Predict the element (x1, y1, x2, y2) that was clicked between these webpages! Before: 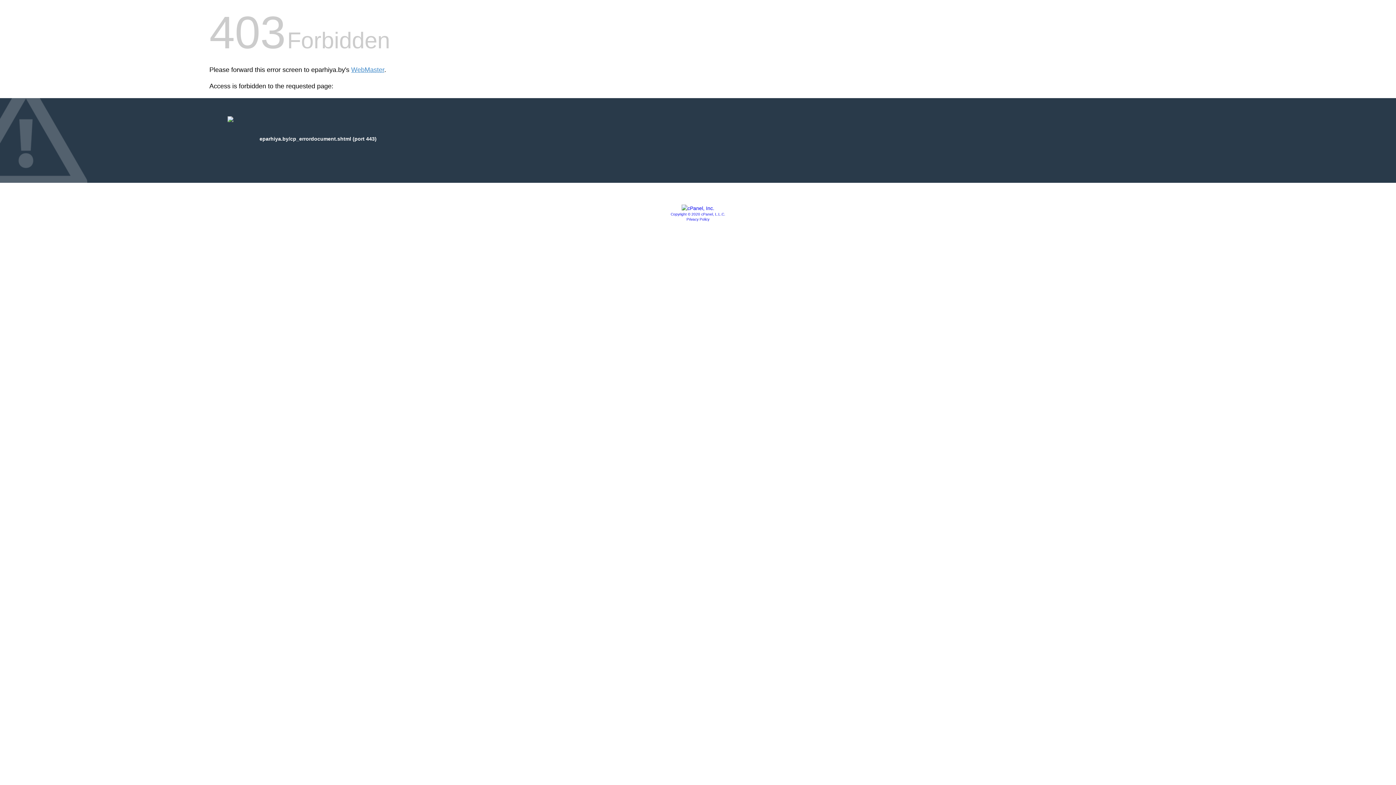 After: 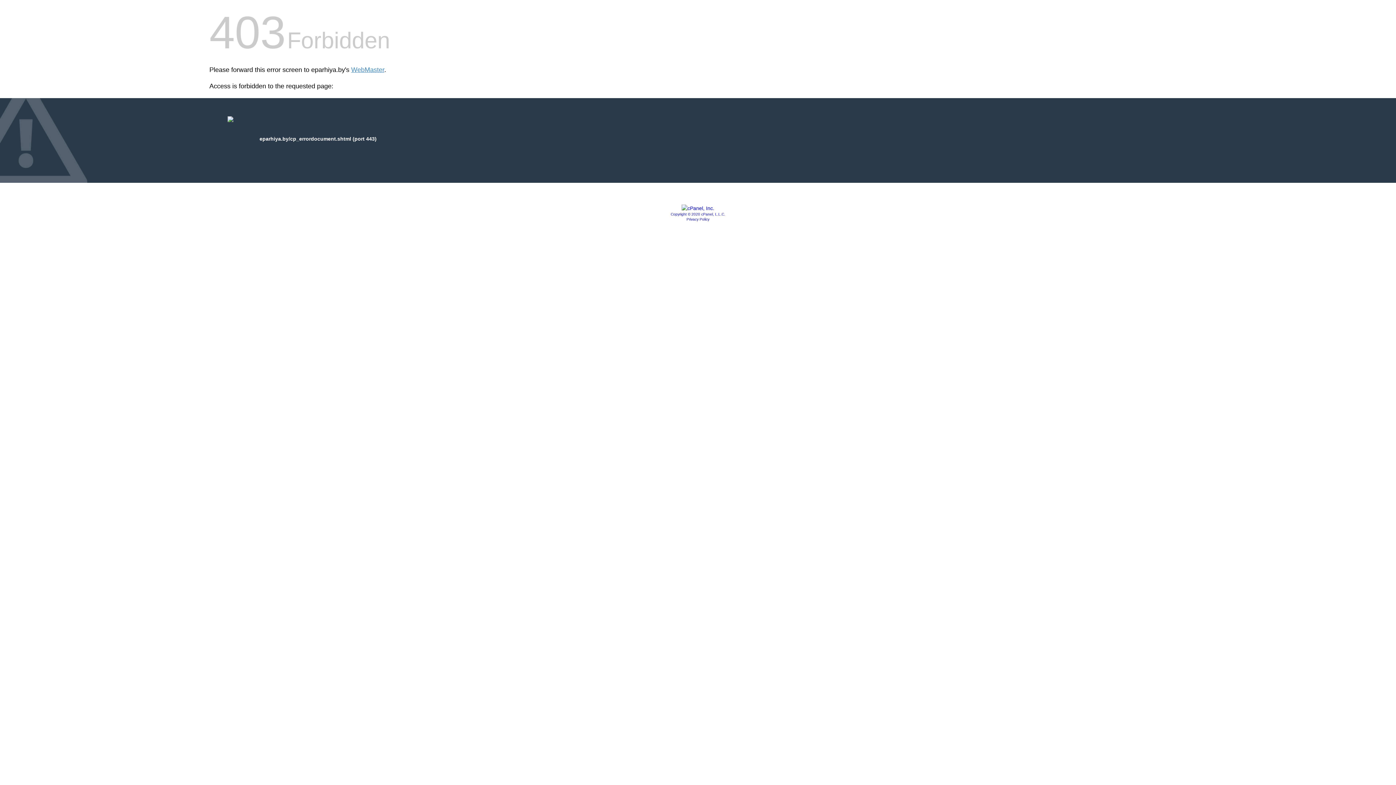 Action: bbox: (670, 212, 725, 216) label: Copyright © 2020 cPanel, L.L.C.